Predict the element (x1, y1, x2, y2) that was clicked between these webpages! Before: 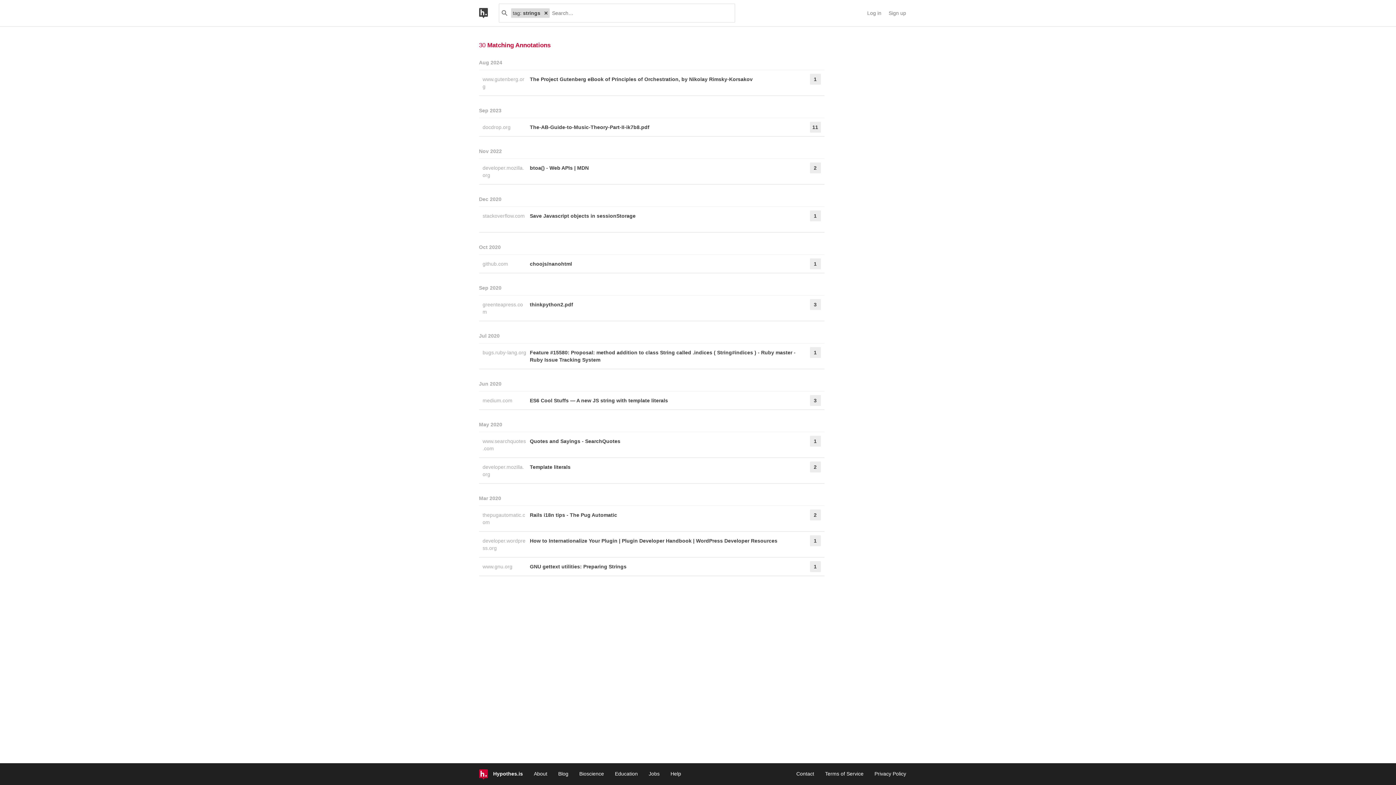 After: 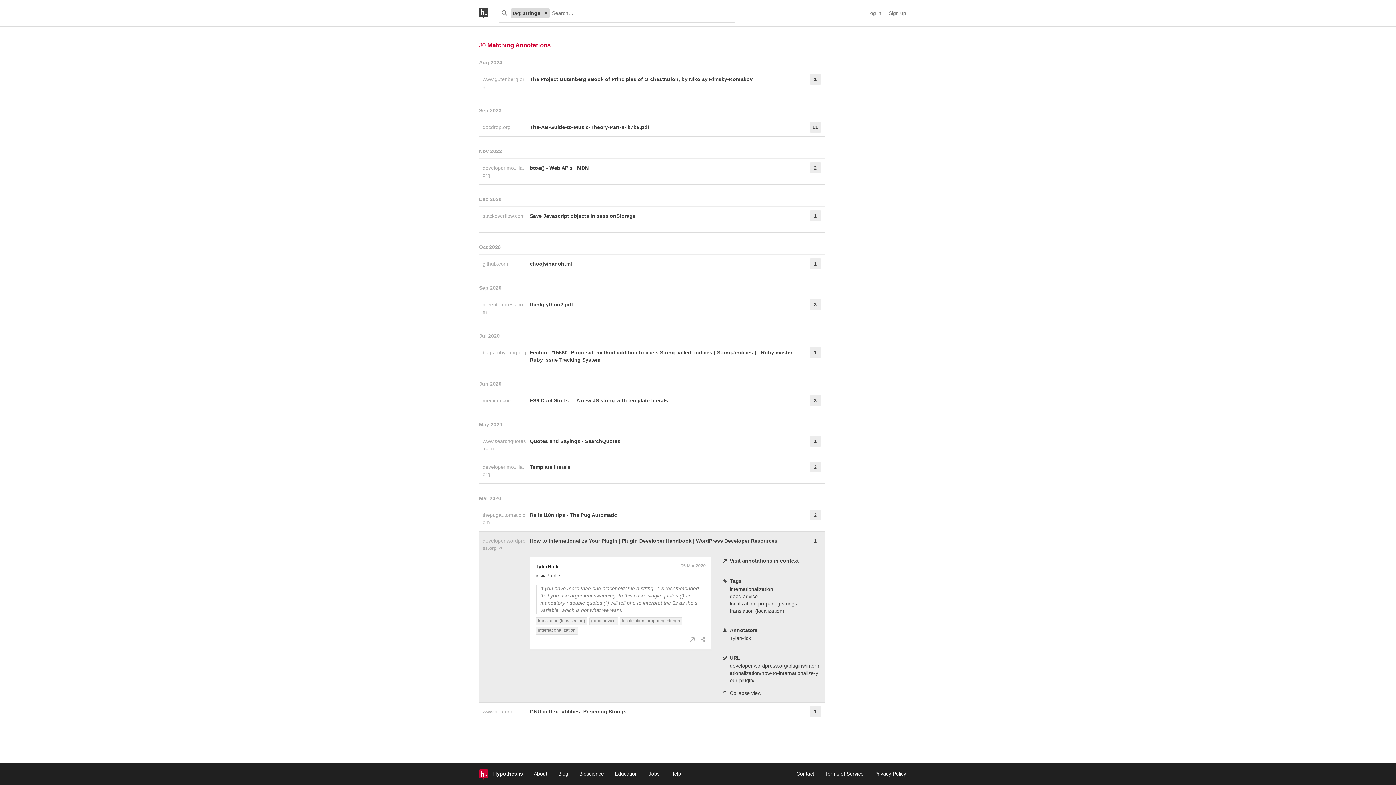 Action: bbox: (530, 535, 791, 553) label: How to Internationalize Your Plugin | Plugin Developer Handbook | WordPress Developer Resources